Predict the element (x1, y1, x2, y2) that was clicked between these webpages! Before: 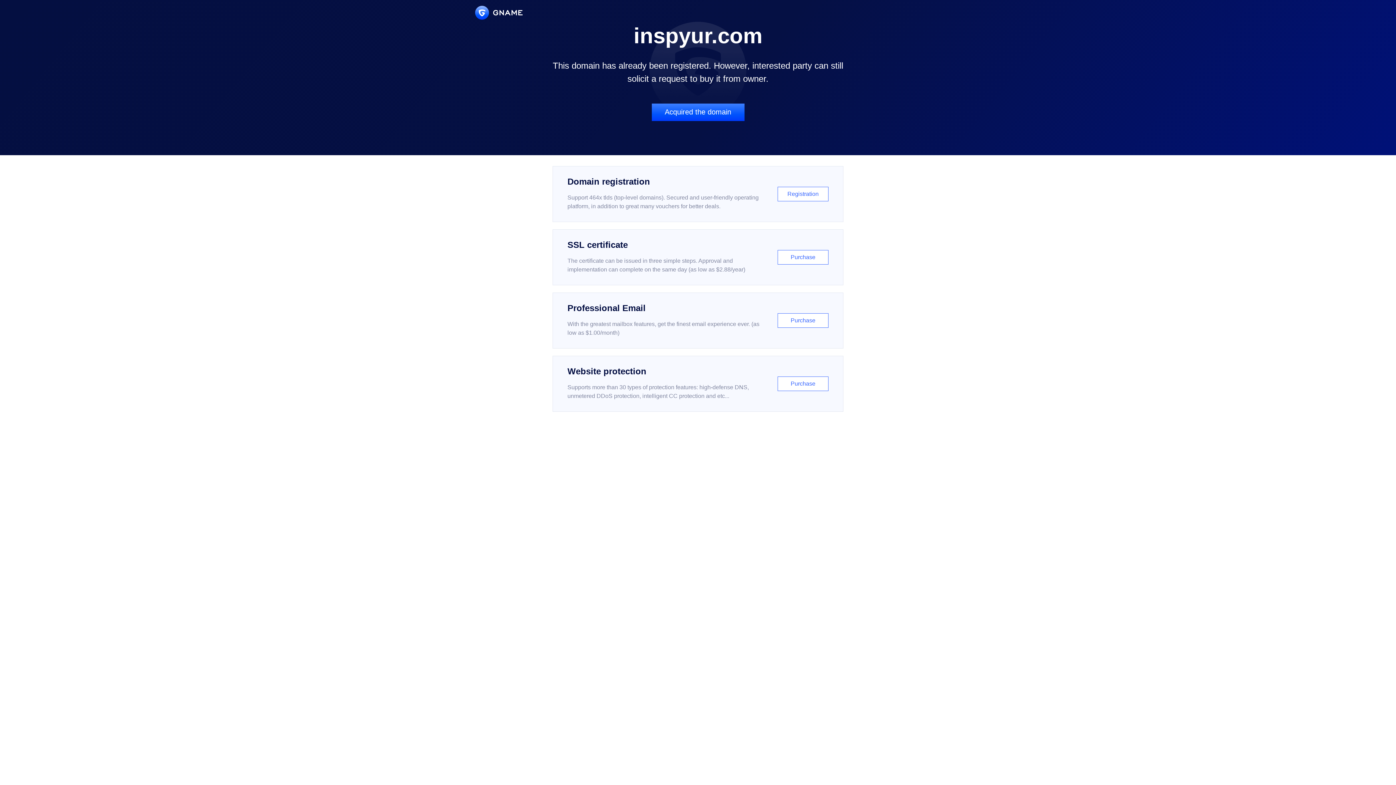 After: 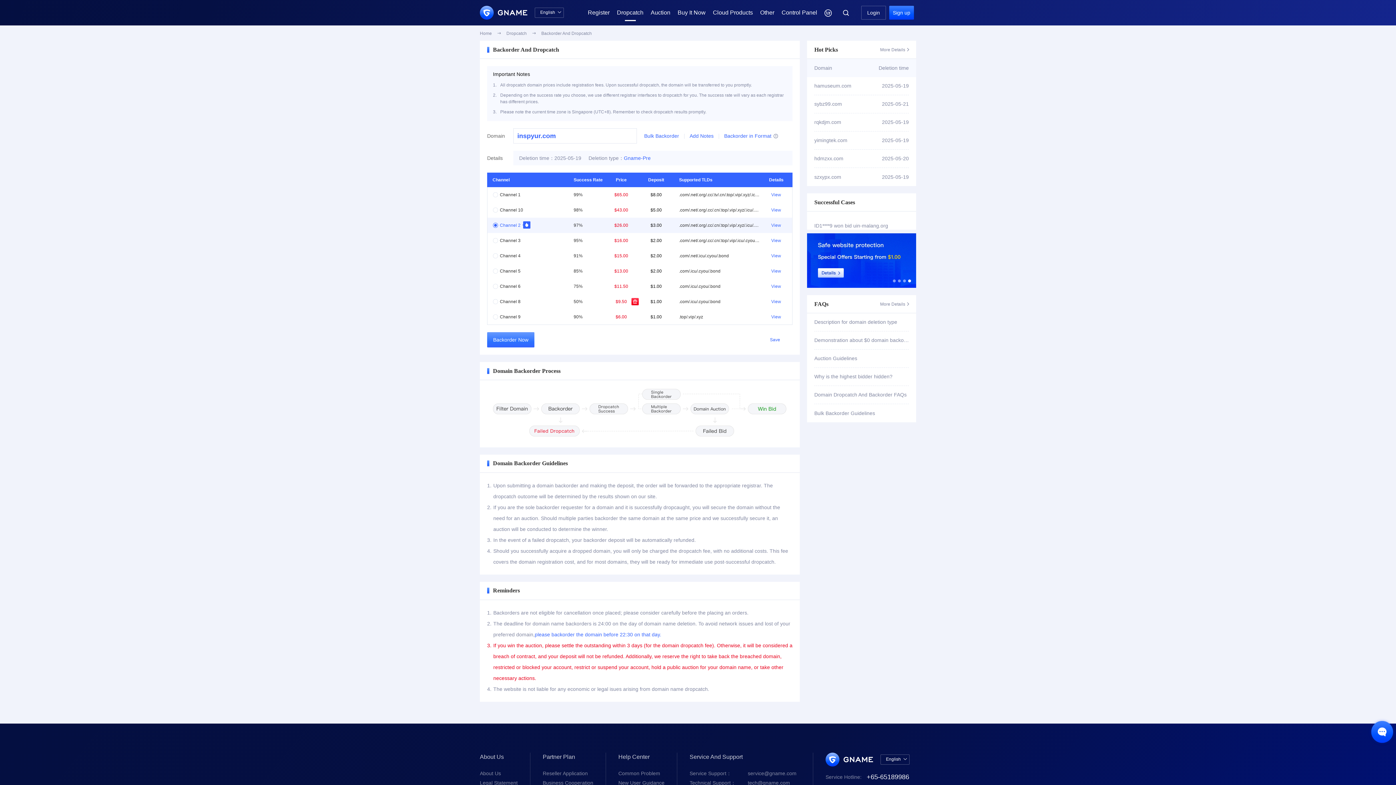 Action: bbox: (651, 103, 744, 121) label: Acquired the domain